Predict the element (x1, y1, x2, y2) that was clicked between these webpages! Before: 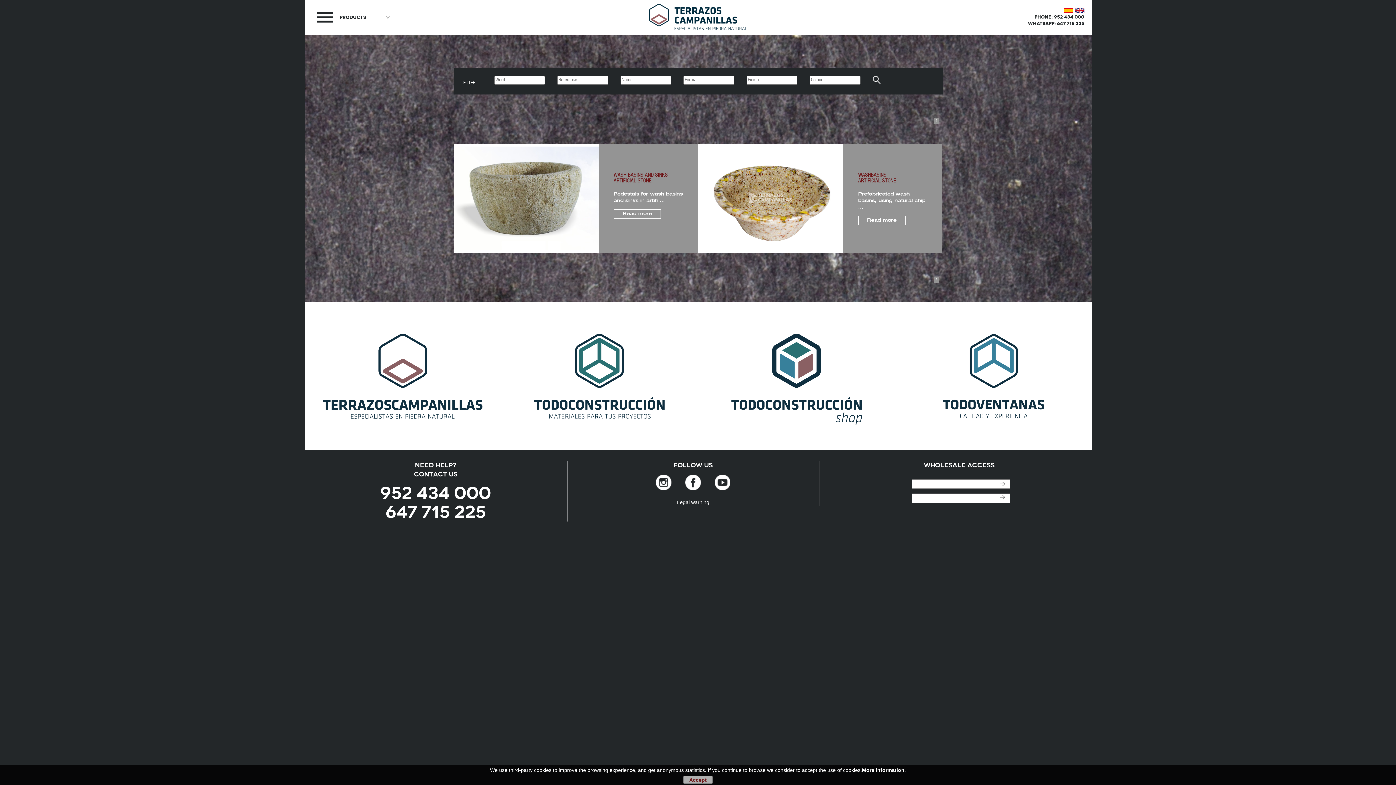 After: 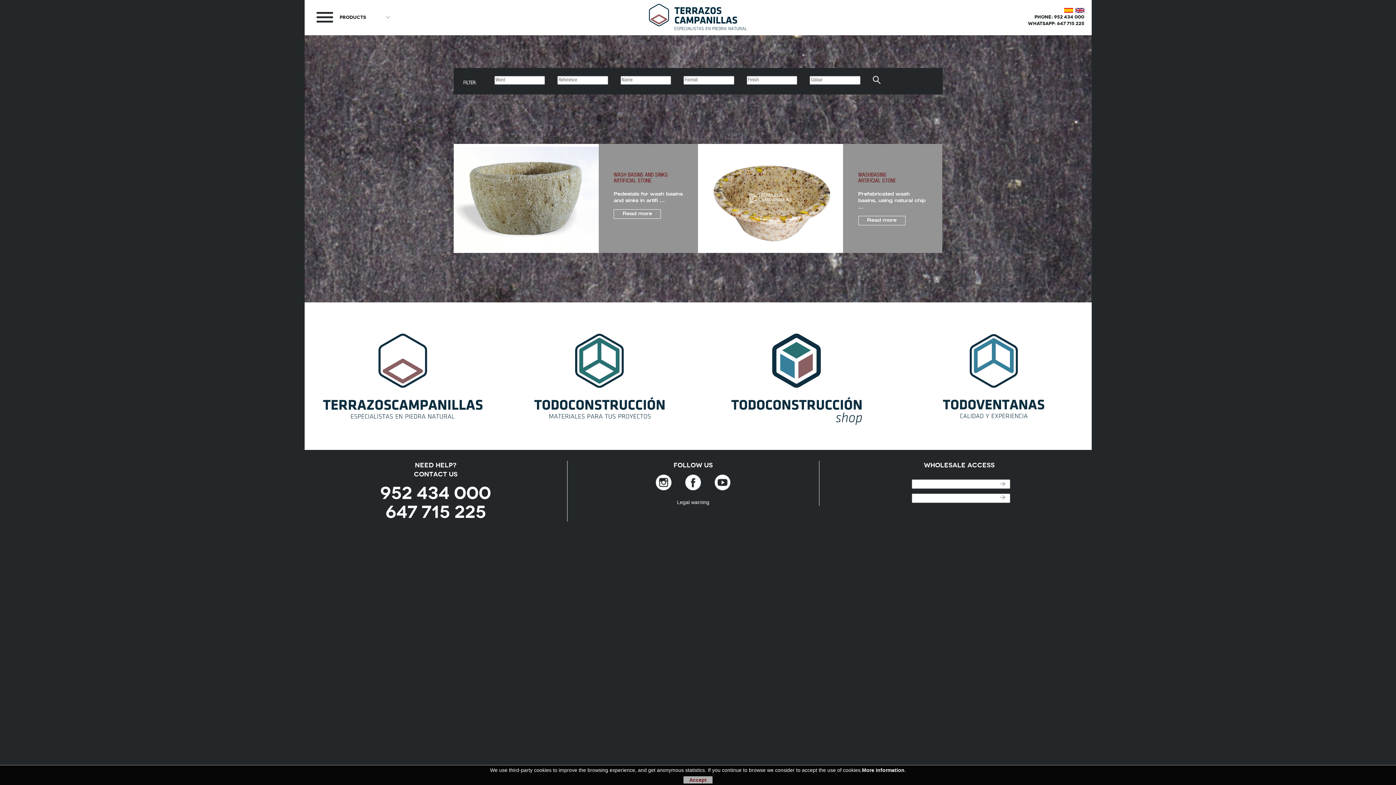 Action: bbox: (506, 373, 693, 378)